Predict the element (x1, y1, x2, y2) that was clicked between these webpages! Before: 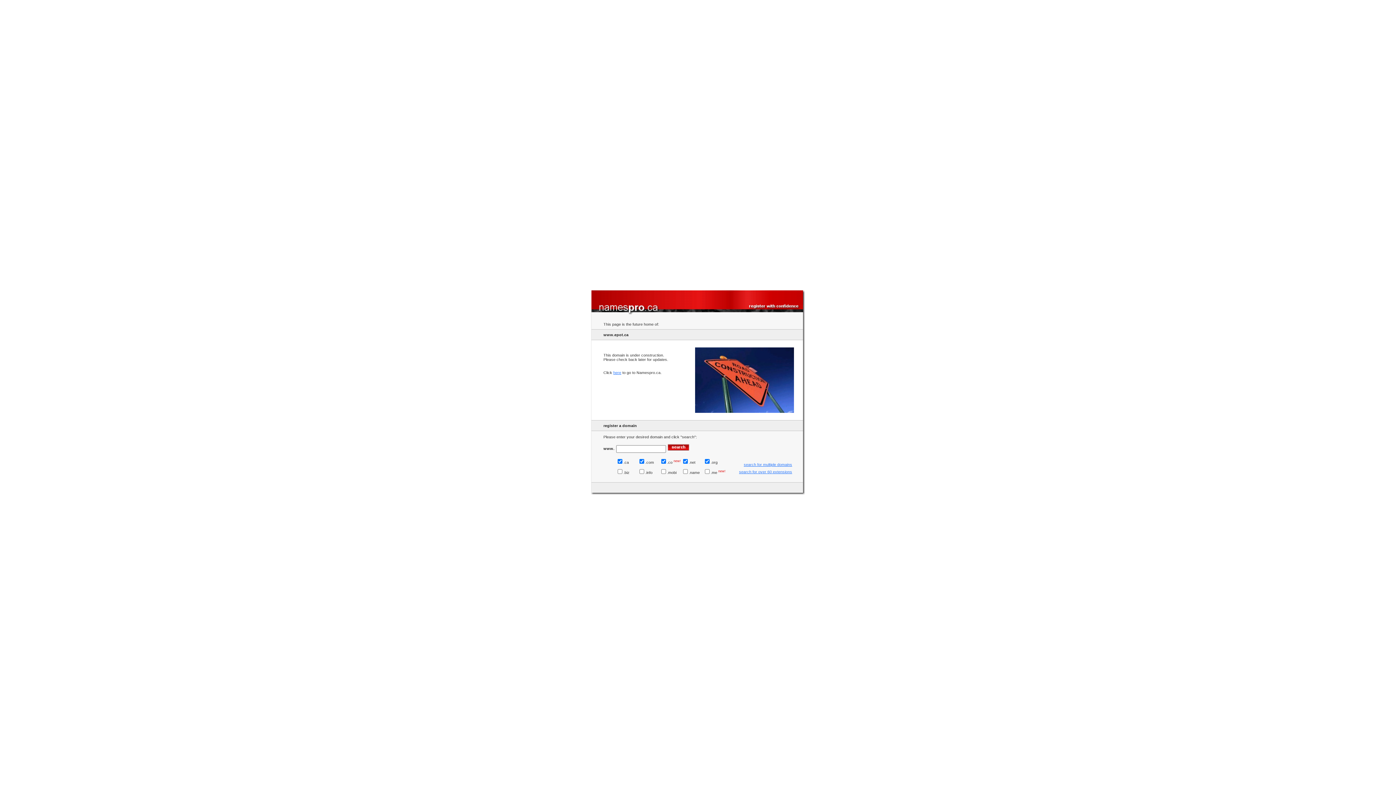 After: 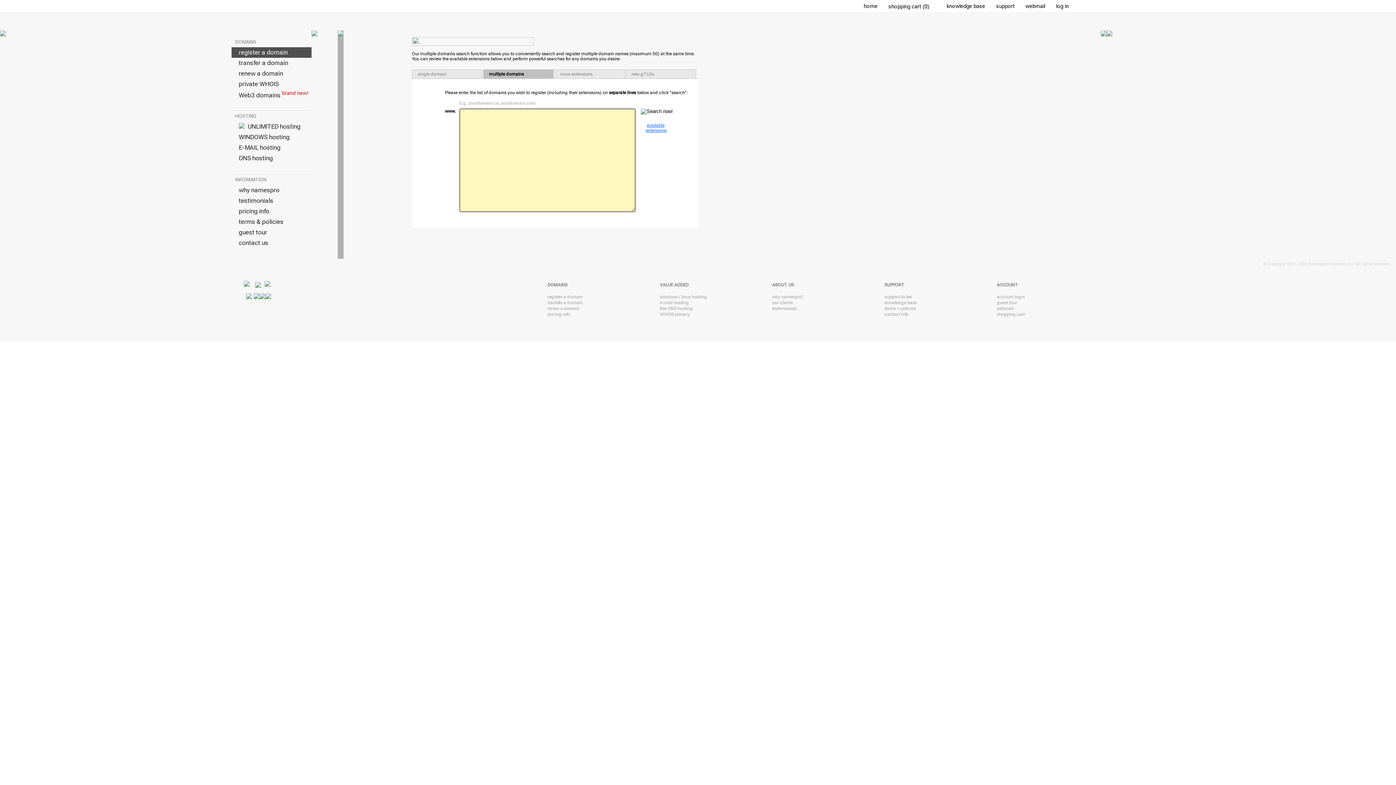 Action: bbox: (744, 462, 792, 466) label: search for multiple domains